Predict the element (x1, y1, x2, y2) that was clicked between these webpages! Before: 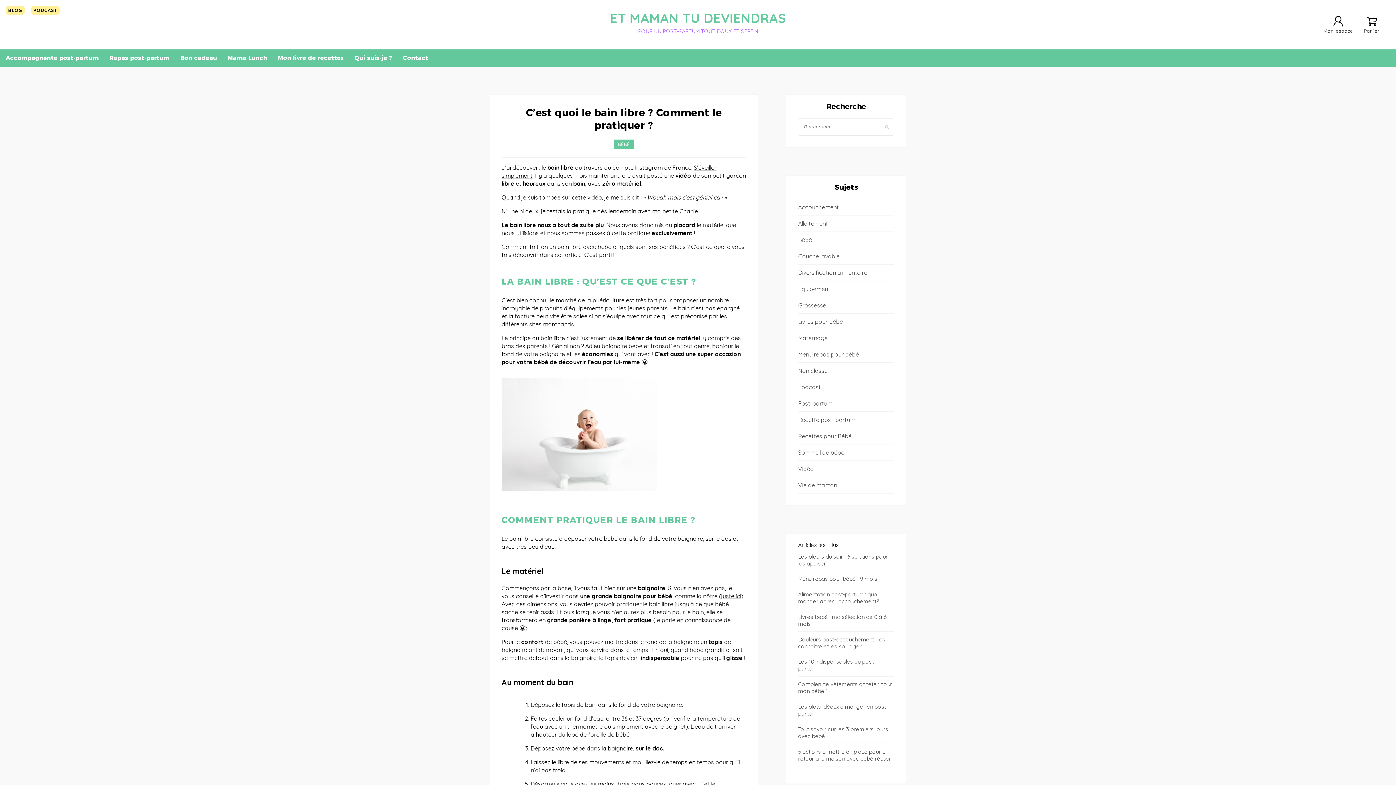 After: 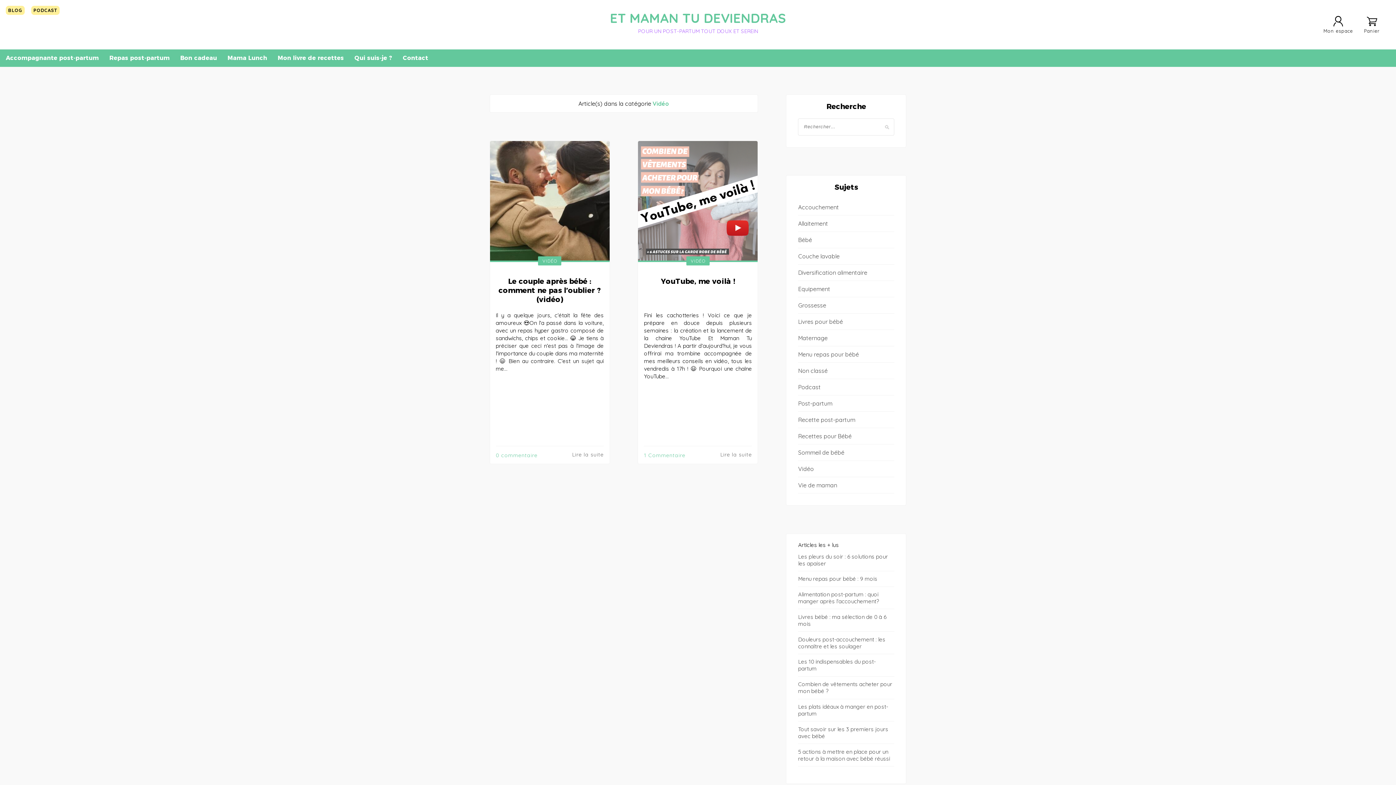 Action: label: Vidéo bbox: (798, 461, 894, 477)